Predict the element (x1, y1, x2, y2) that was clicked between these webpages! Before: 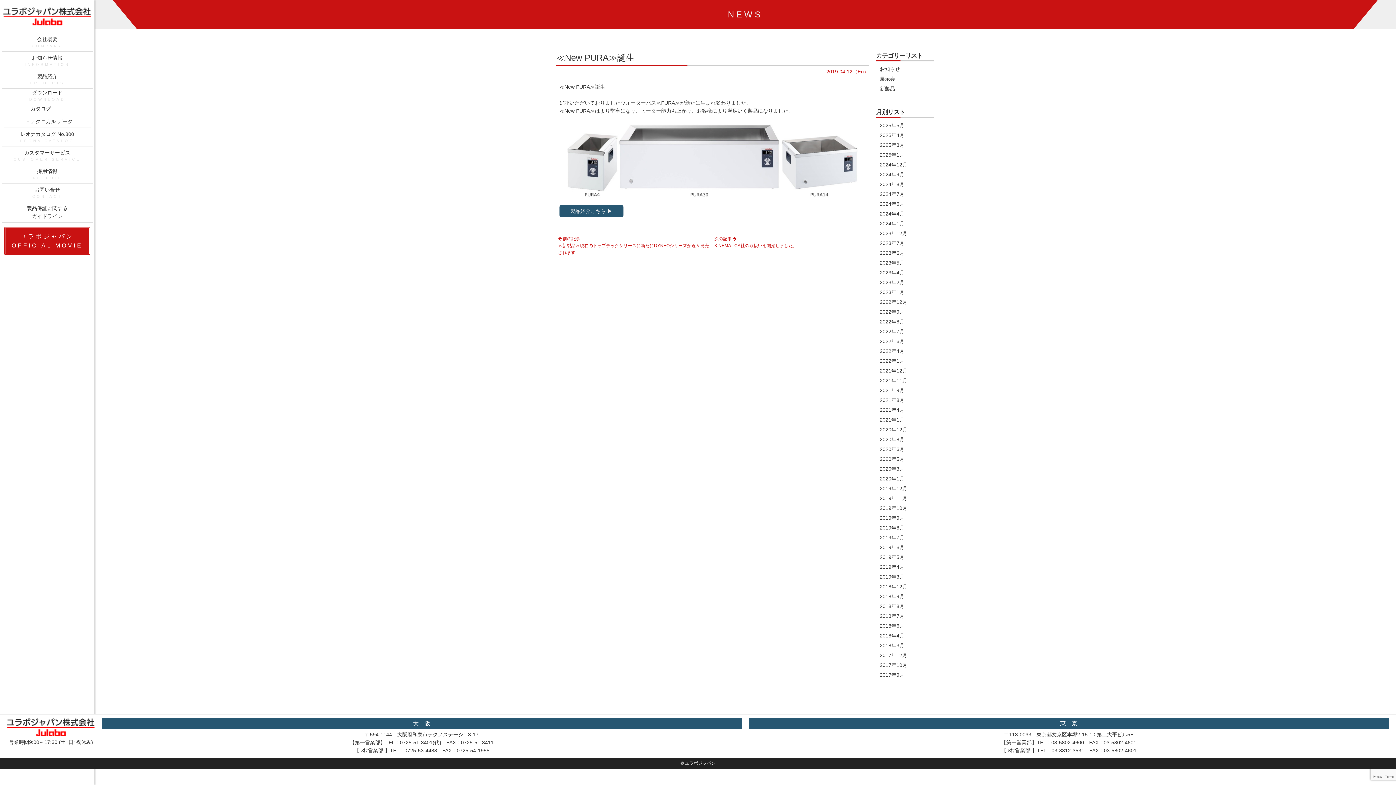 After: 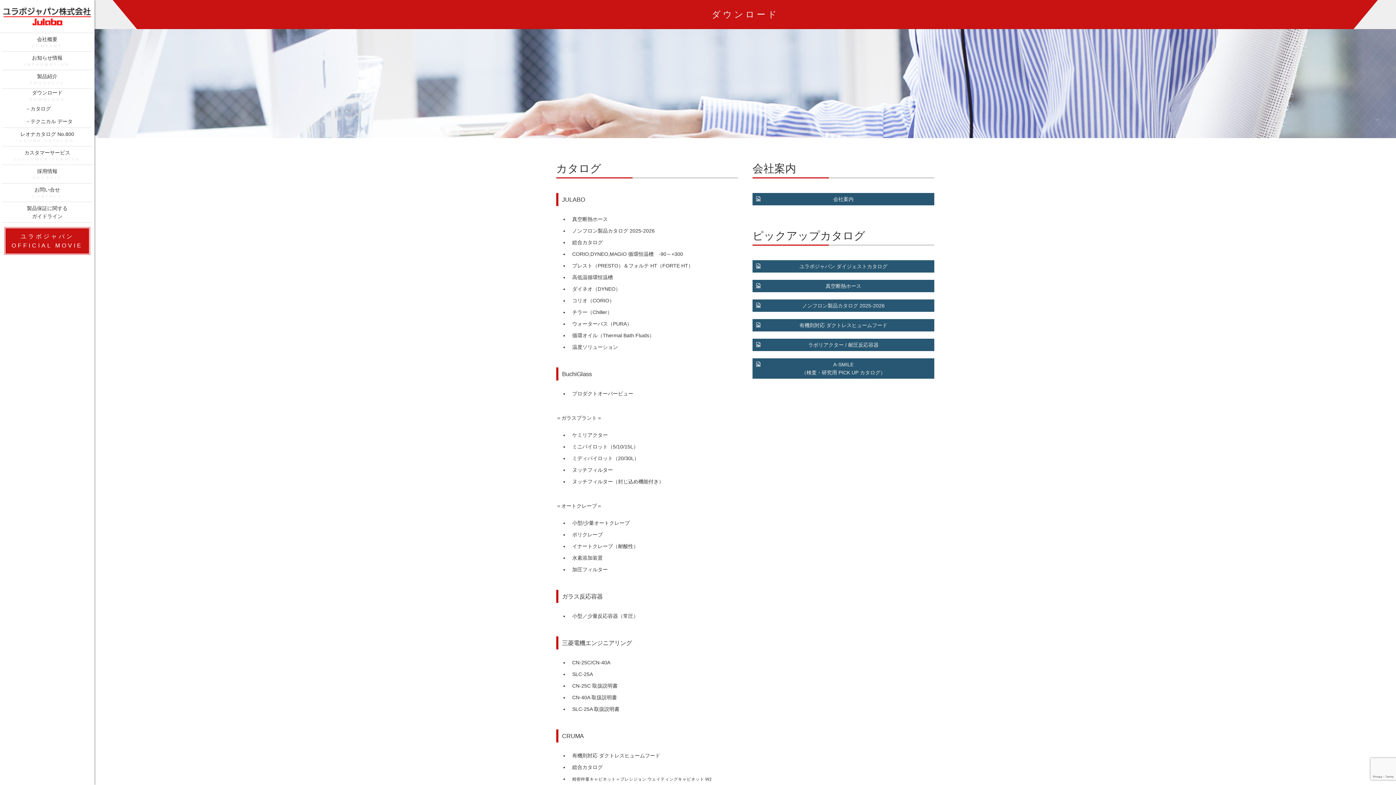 Action: bbox: (3, 102, 90, 115) label: －カタログ